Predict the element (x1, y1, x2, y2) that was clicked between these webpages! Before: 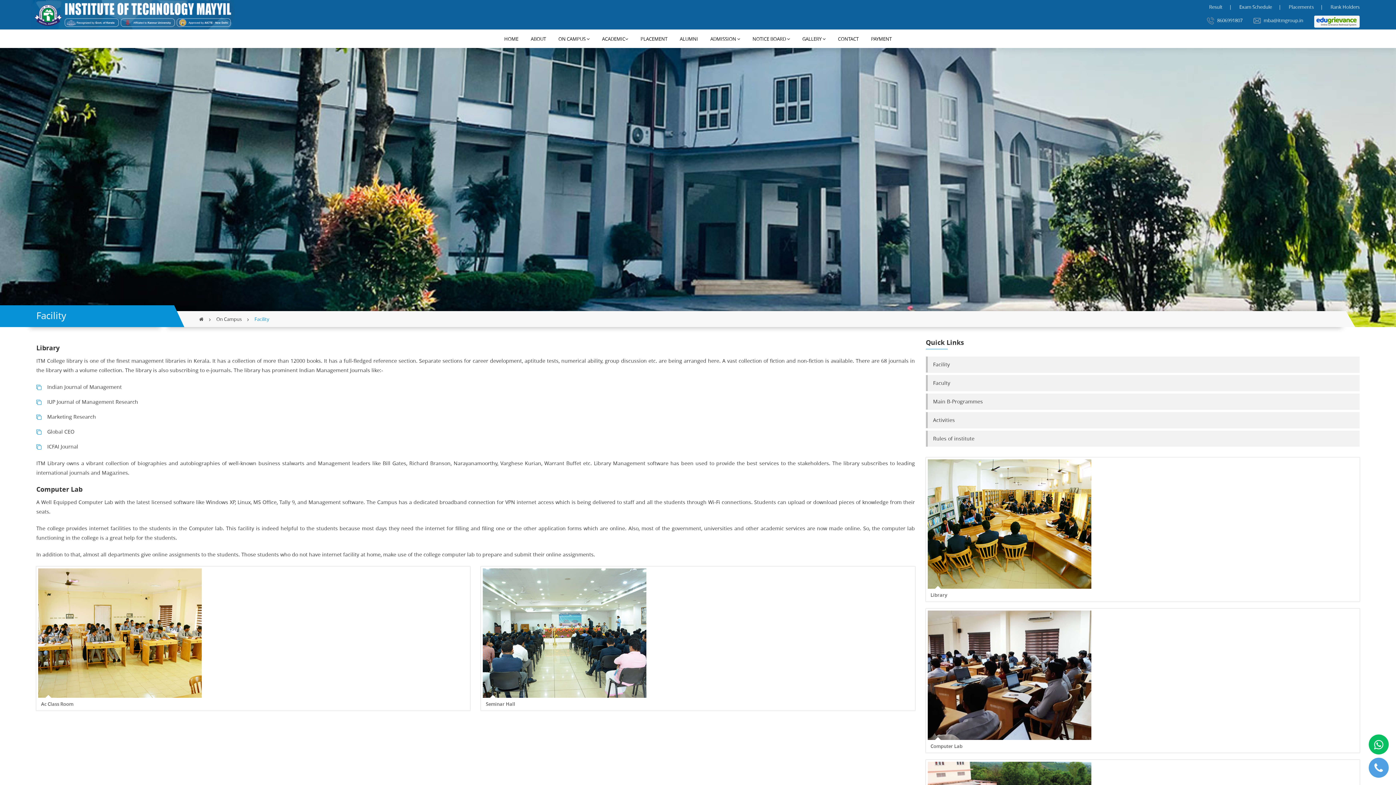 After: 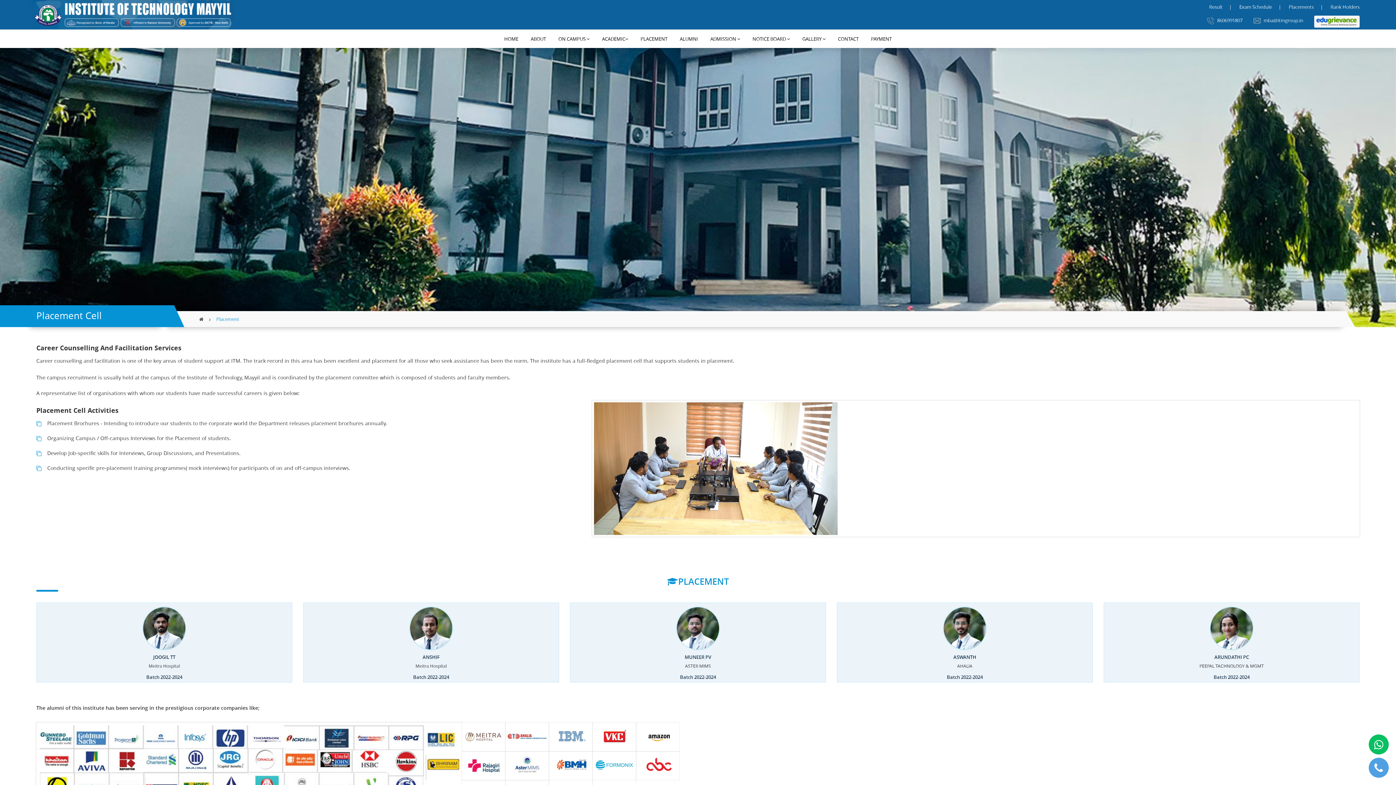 Action: label: Placements bbox: (1283, 1, 1319, 12)